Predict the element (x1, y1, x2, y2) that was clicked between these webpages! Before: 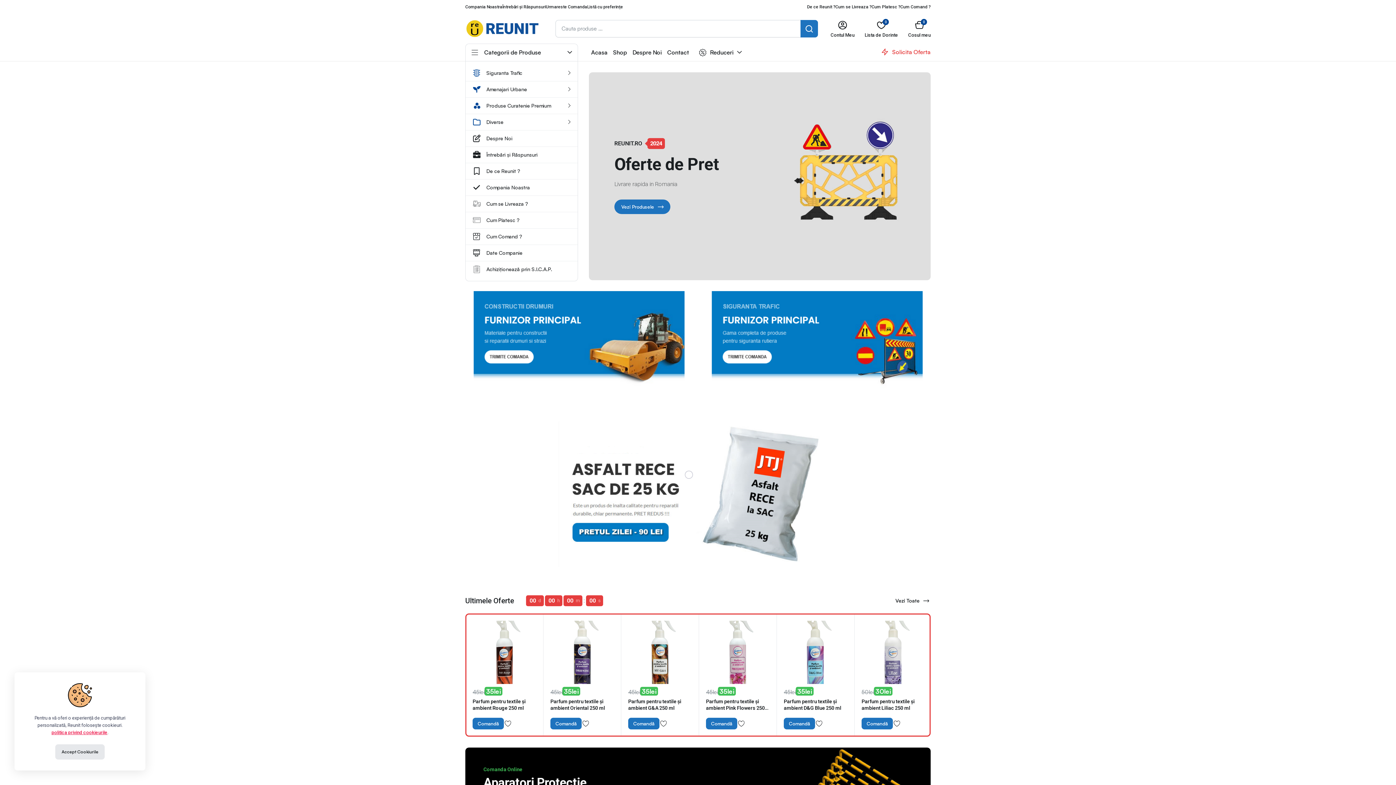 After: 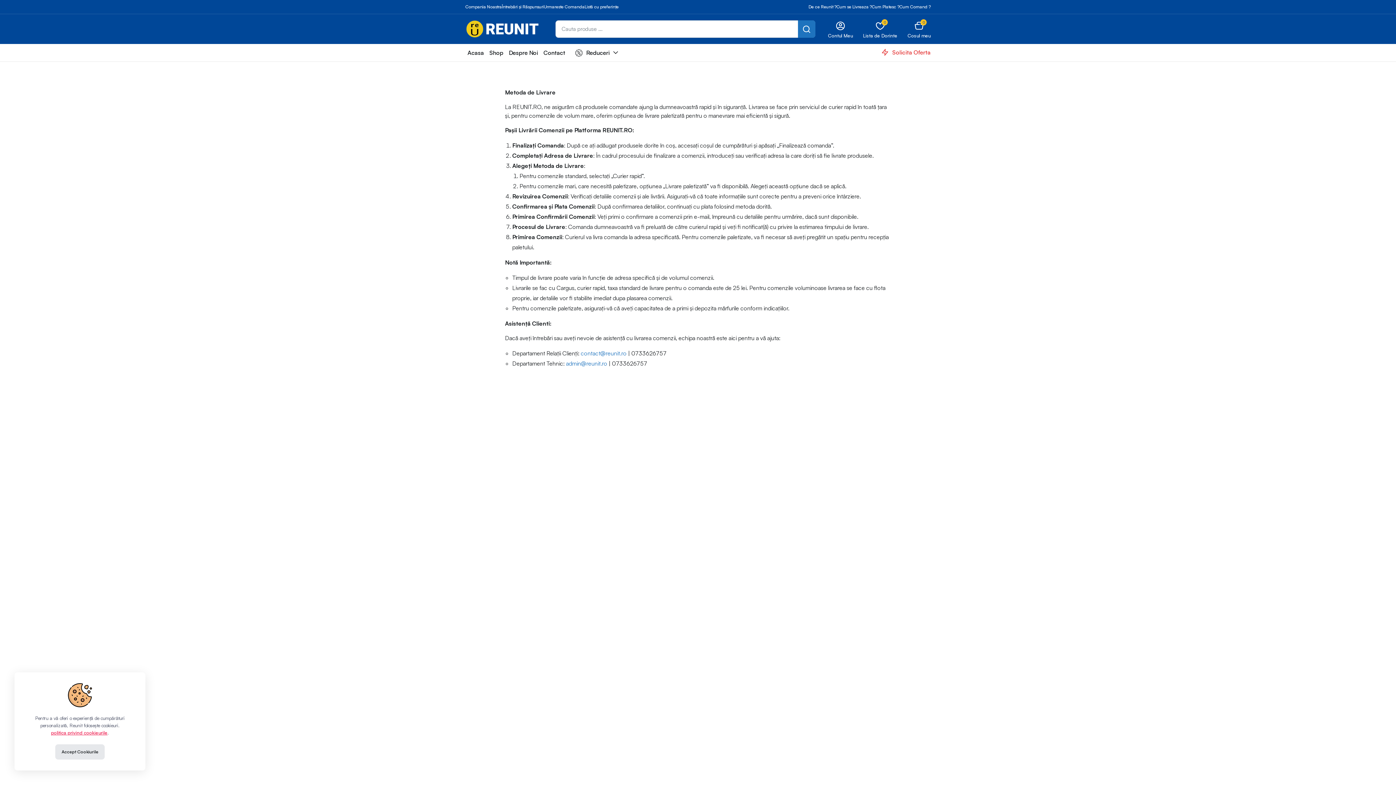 Action: label: Cum se Livreaza ? bbox: (468, 196, 575, 212)